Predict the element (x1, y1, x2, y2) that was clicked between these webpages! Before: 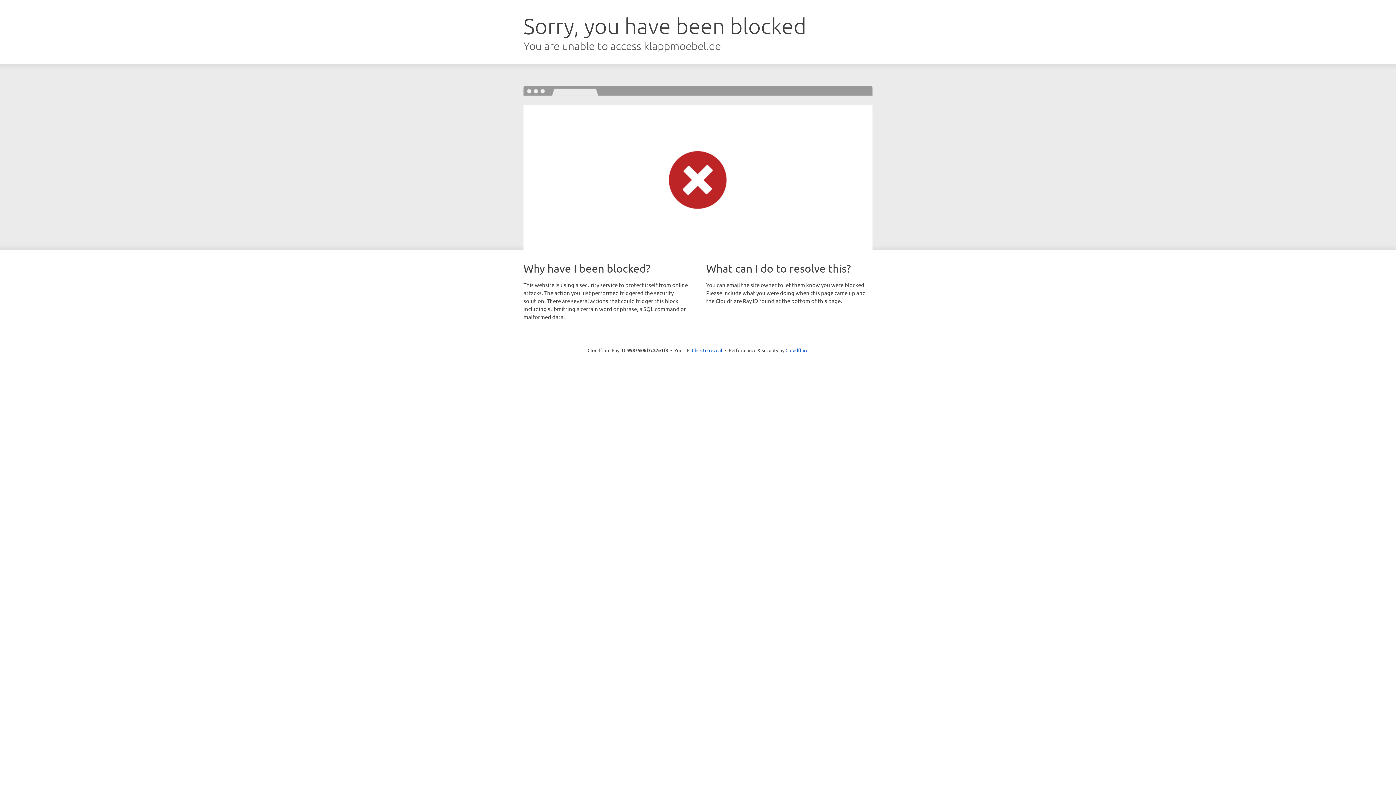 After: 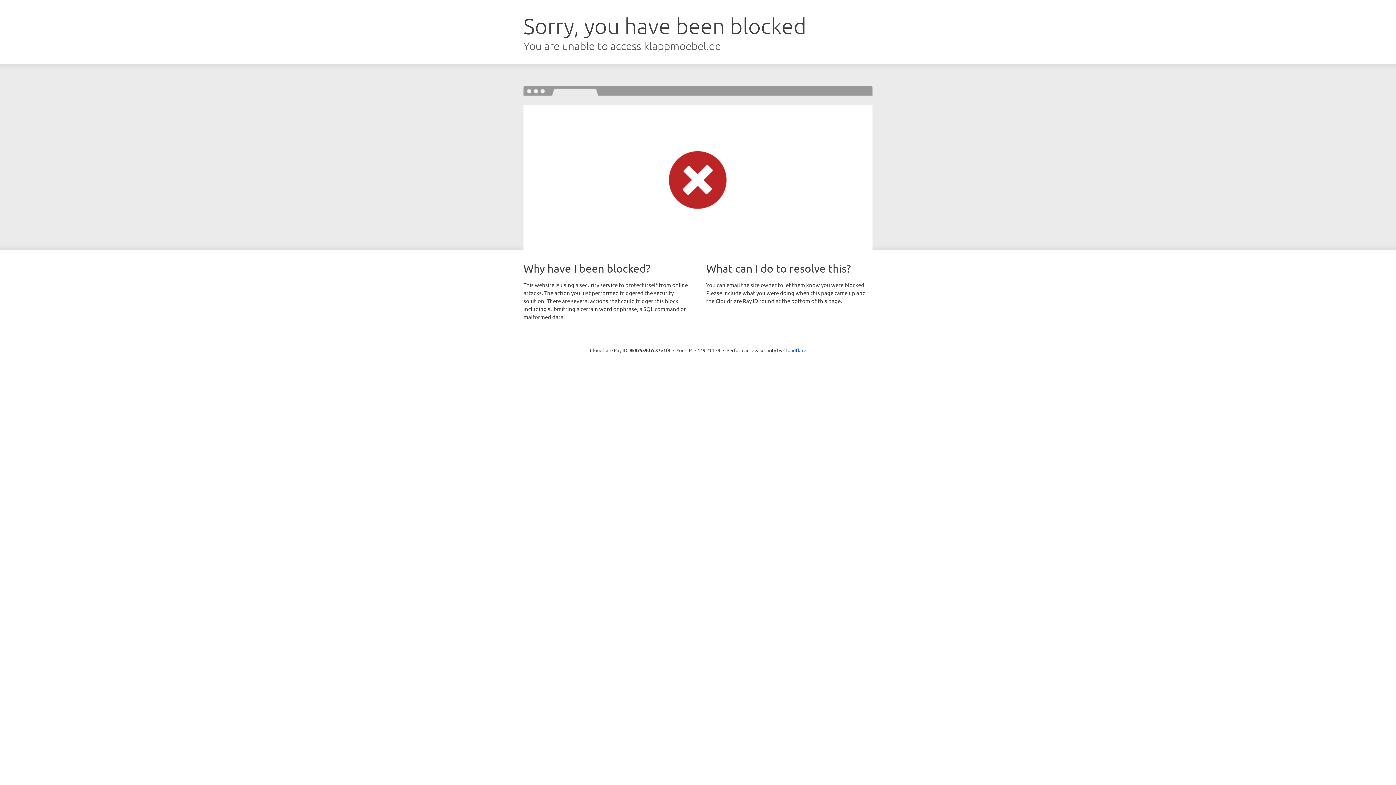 Action: bbox: (692, 346, 722, 353) label: Click to reveal